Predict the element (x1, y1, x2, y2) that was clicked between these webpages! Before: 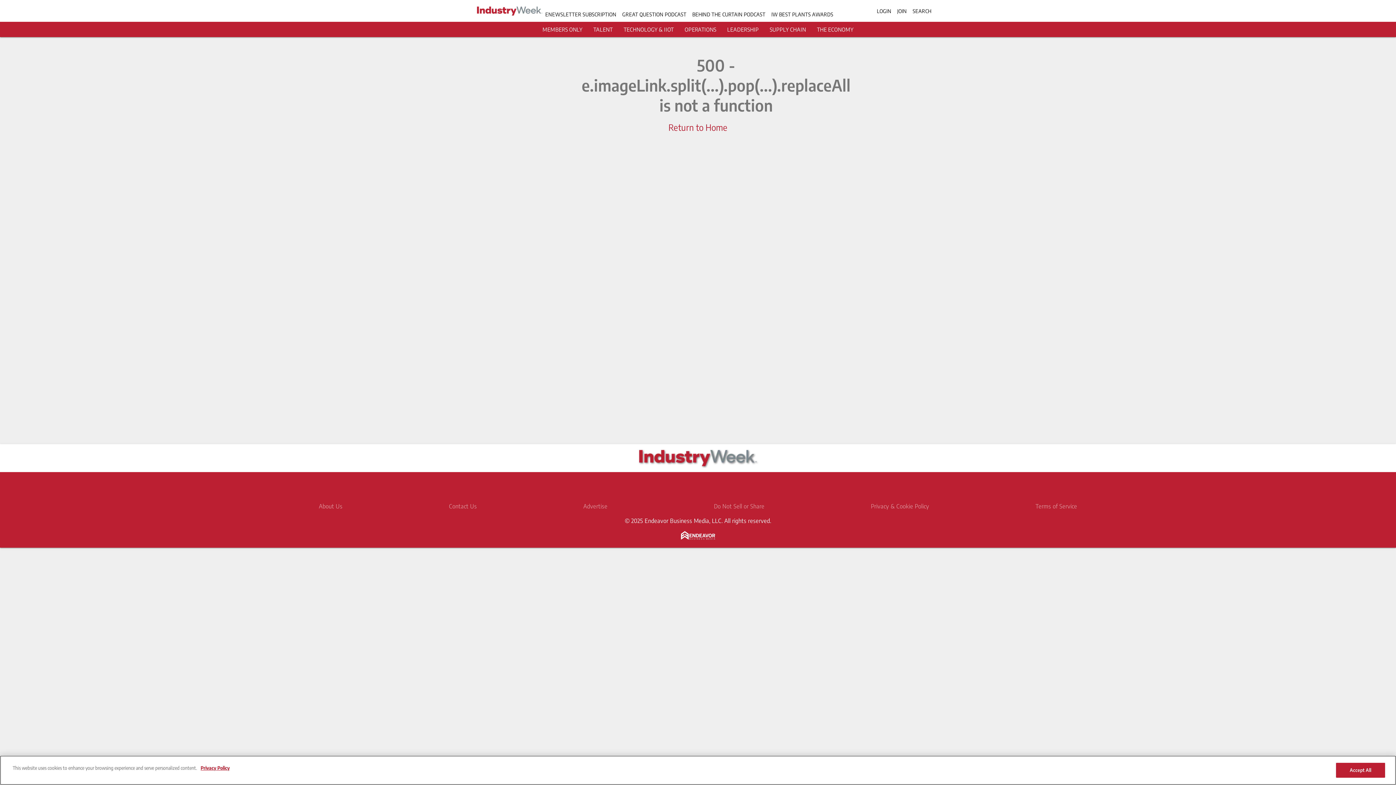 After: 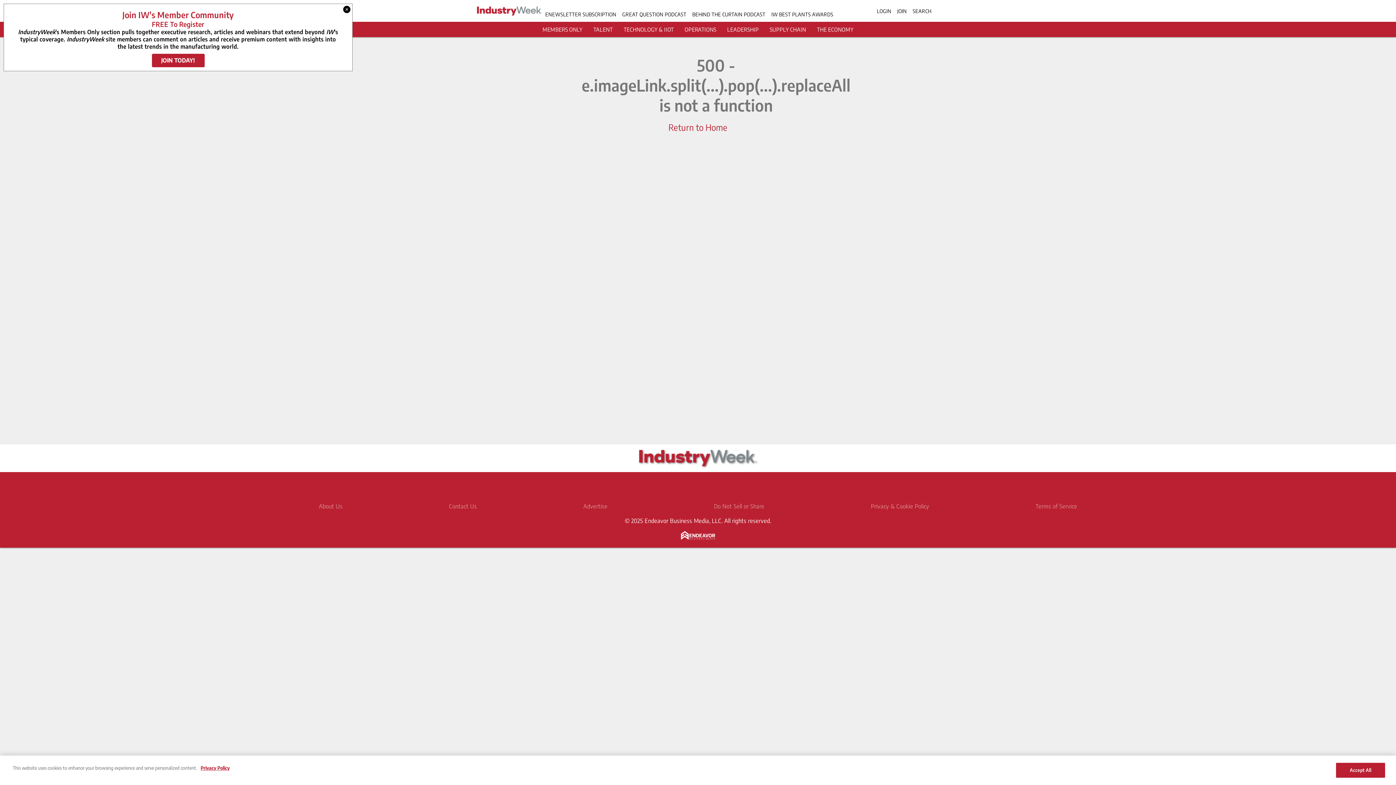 Action: bbox: (714, 502, 764, 510) label: Do Not Sell or Share